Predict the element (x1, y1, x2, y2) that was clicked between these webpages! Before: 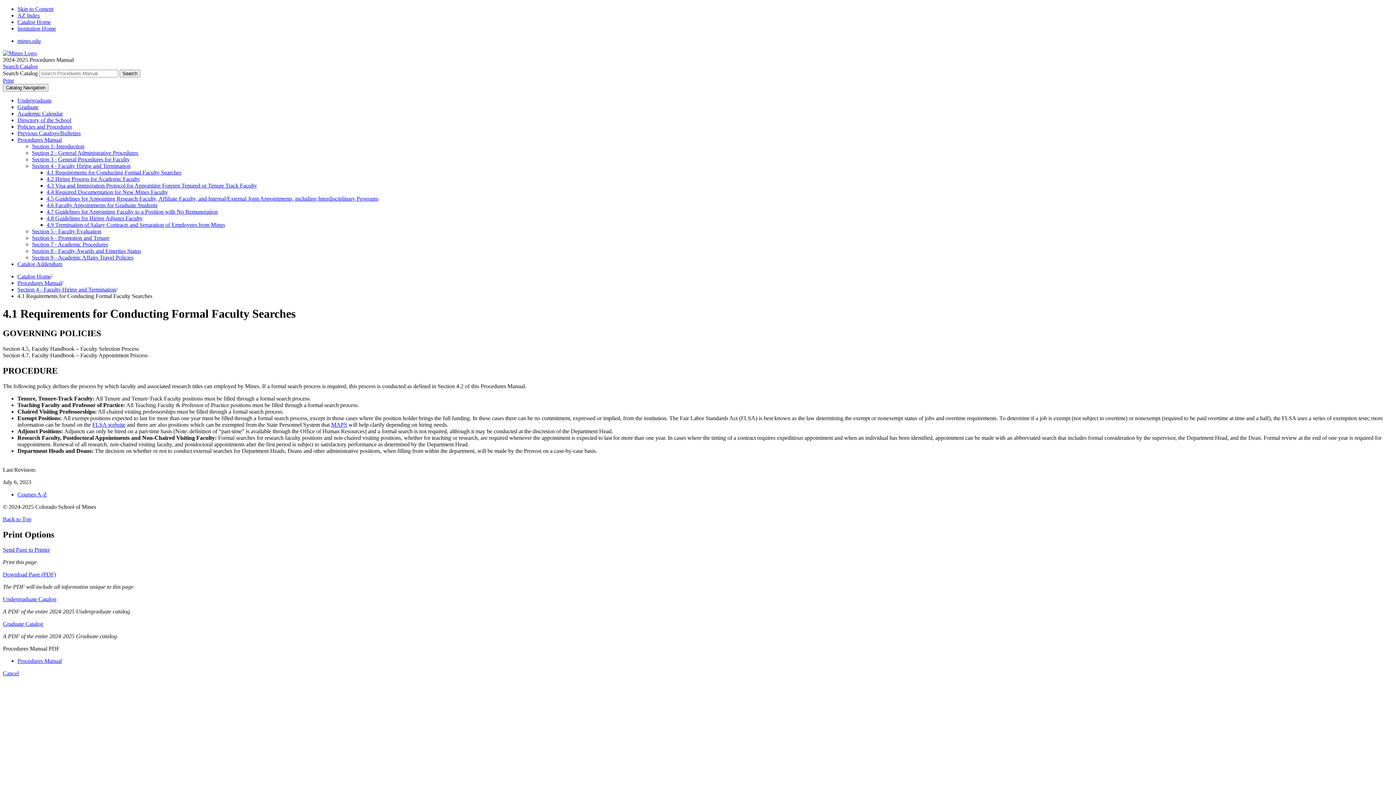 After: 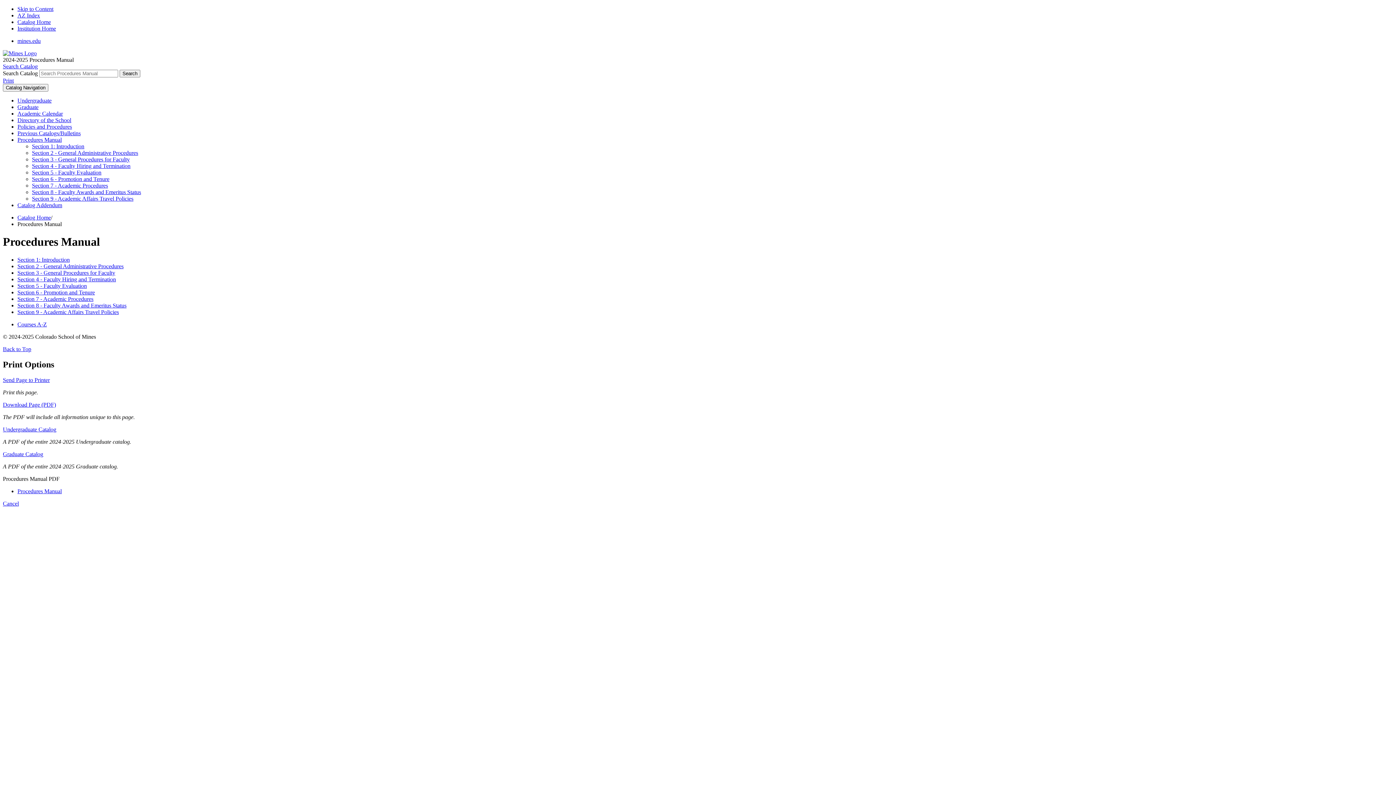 Action: bbox: (17, 280, 61, 286) label: Procedures Manual